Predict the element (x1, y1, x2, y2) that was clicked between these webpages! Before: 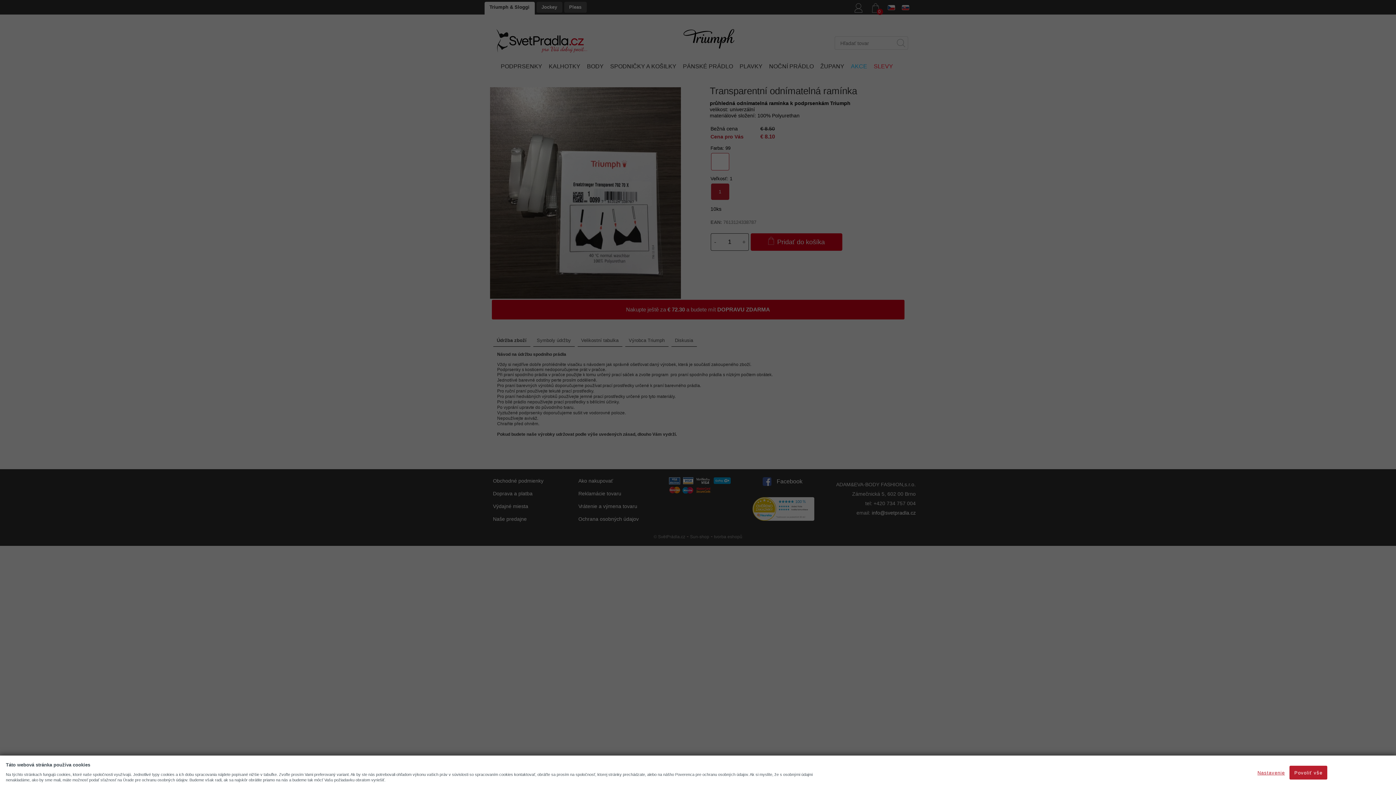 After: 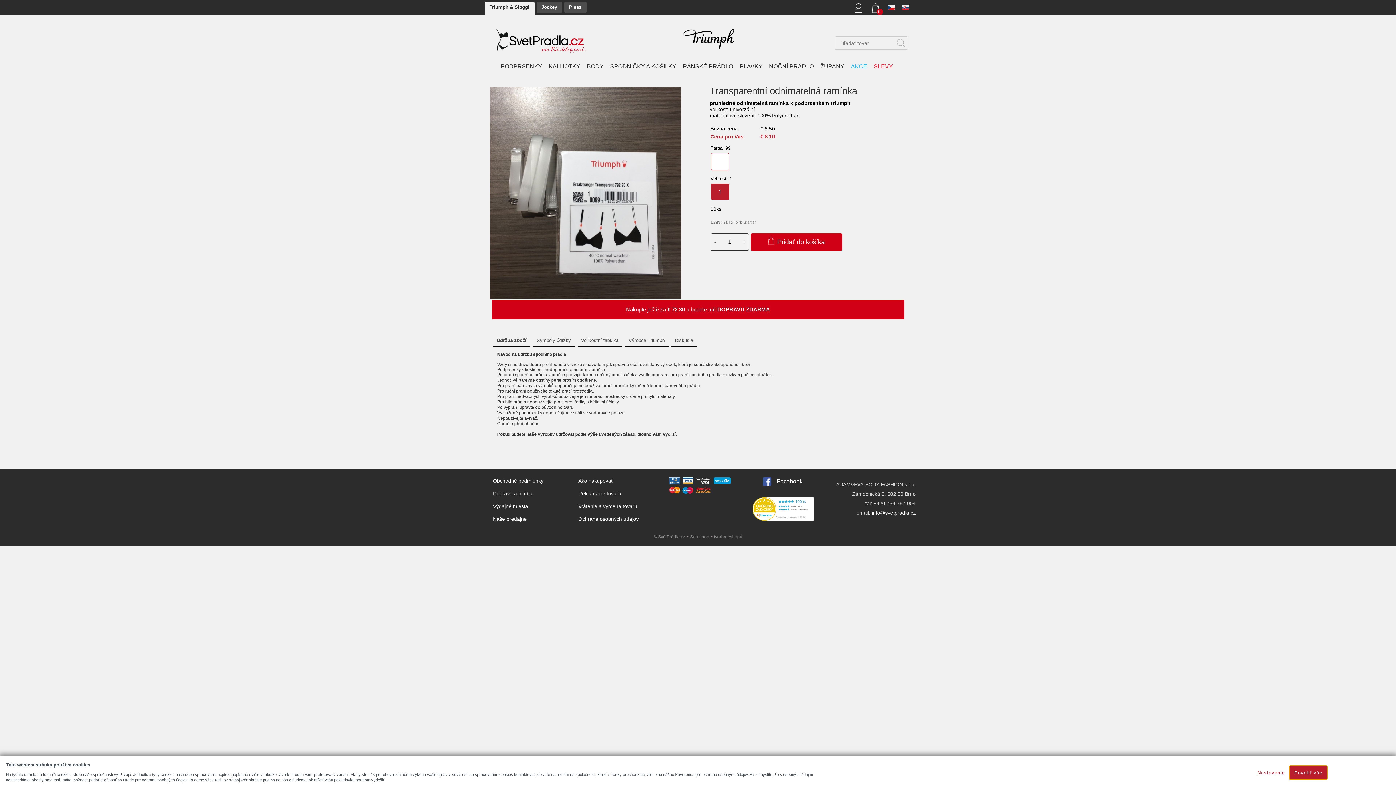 Action: bbox: (1289, 766, 1327, 780) label: Povoliť vše